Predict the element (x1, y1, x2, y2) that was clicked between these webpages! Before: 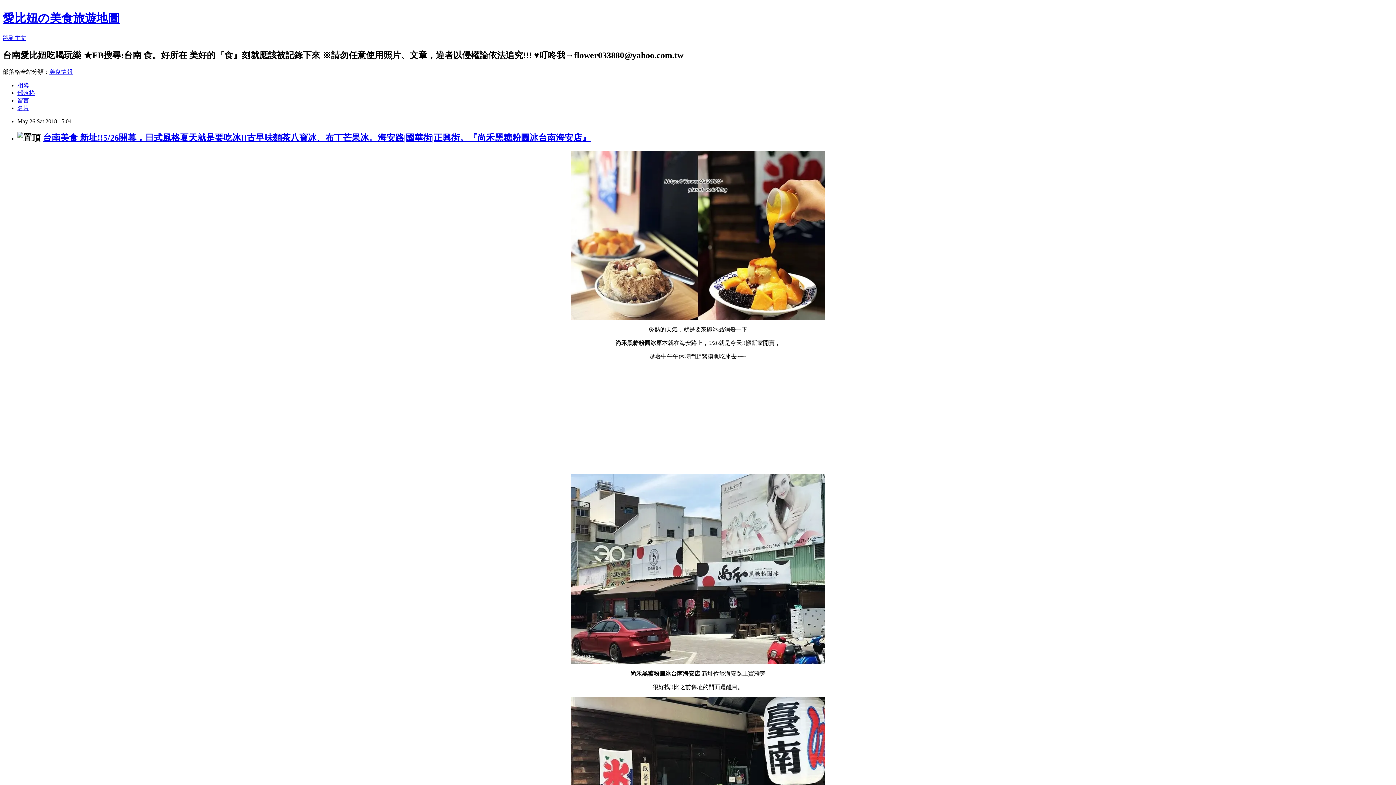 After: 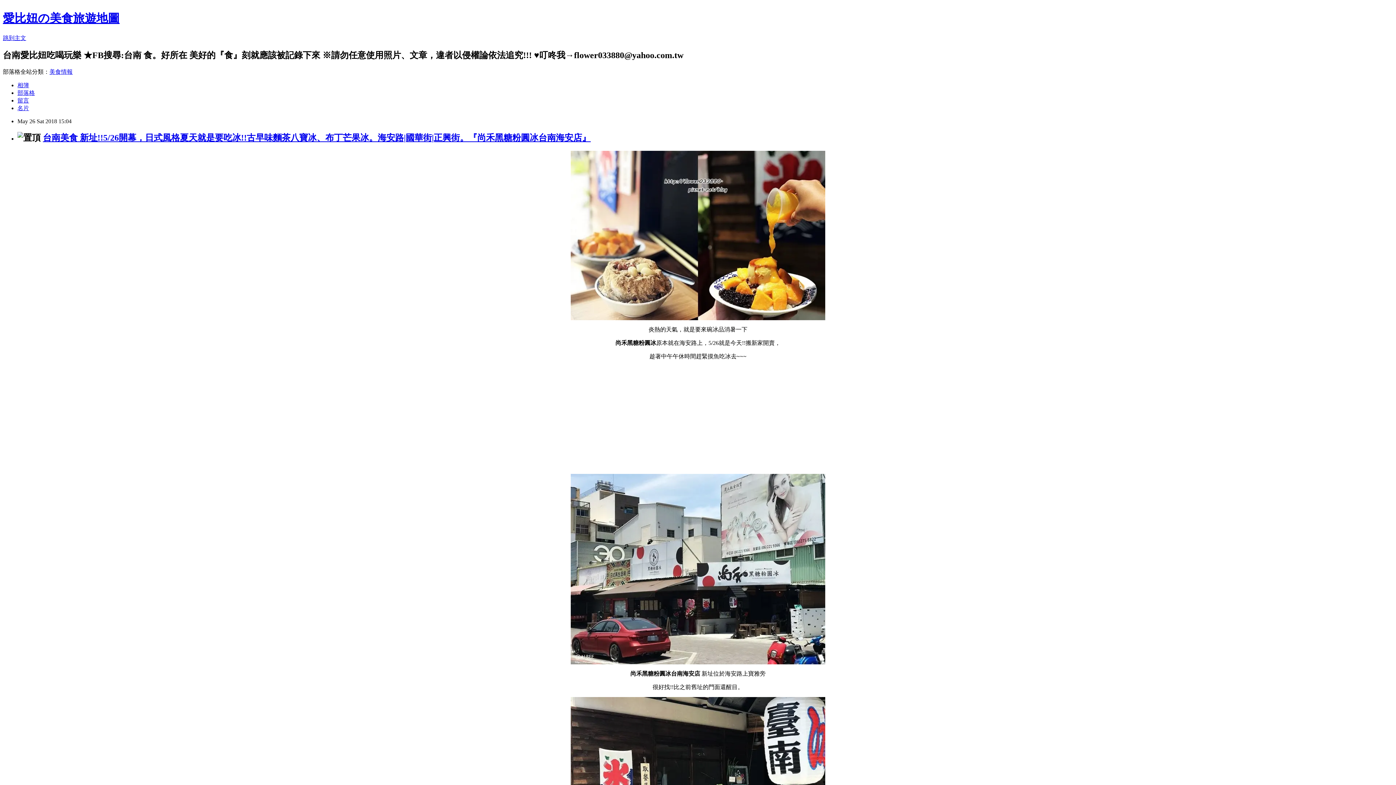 Action: bbox: (42, 132, 590, 142) label: 台南美食 新址!!5/26開幕，日式風格夏天就是要吃冰!!古早味麵茶八寶冰、布丁芒果冰。海安路|國華街|正興街。『尚禾黑糖粉圓冰台南海安店』